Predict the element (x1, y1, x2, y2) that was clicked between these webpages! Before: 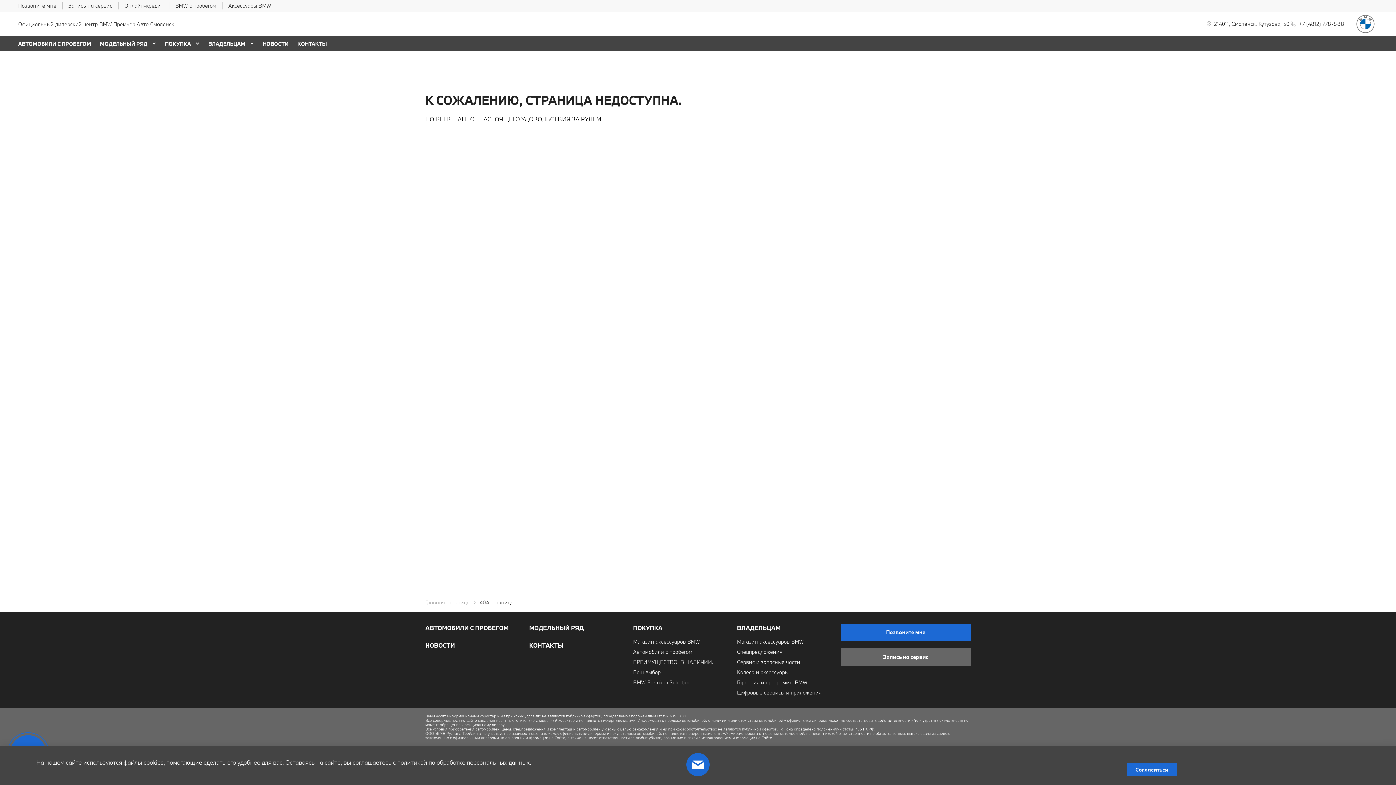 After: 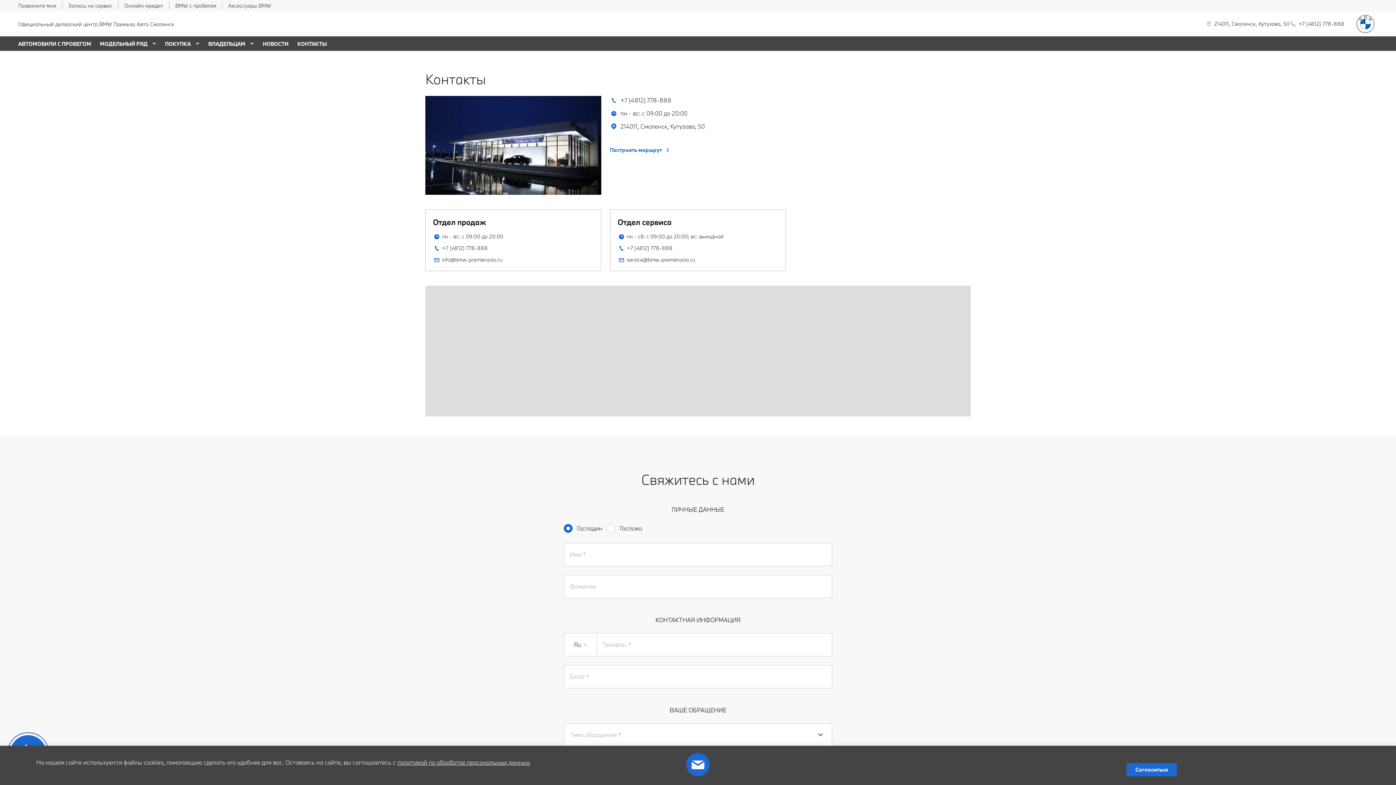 Action: label: КОНТАКТЫ bbox: (297, 40, 326, 47)